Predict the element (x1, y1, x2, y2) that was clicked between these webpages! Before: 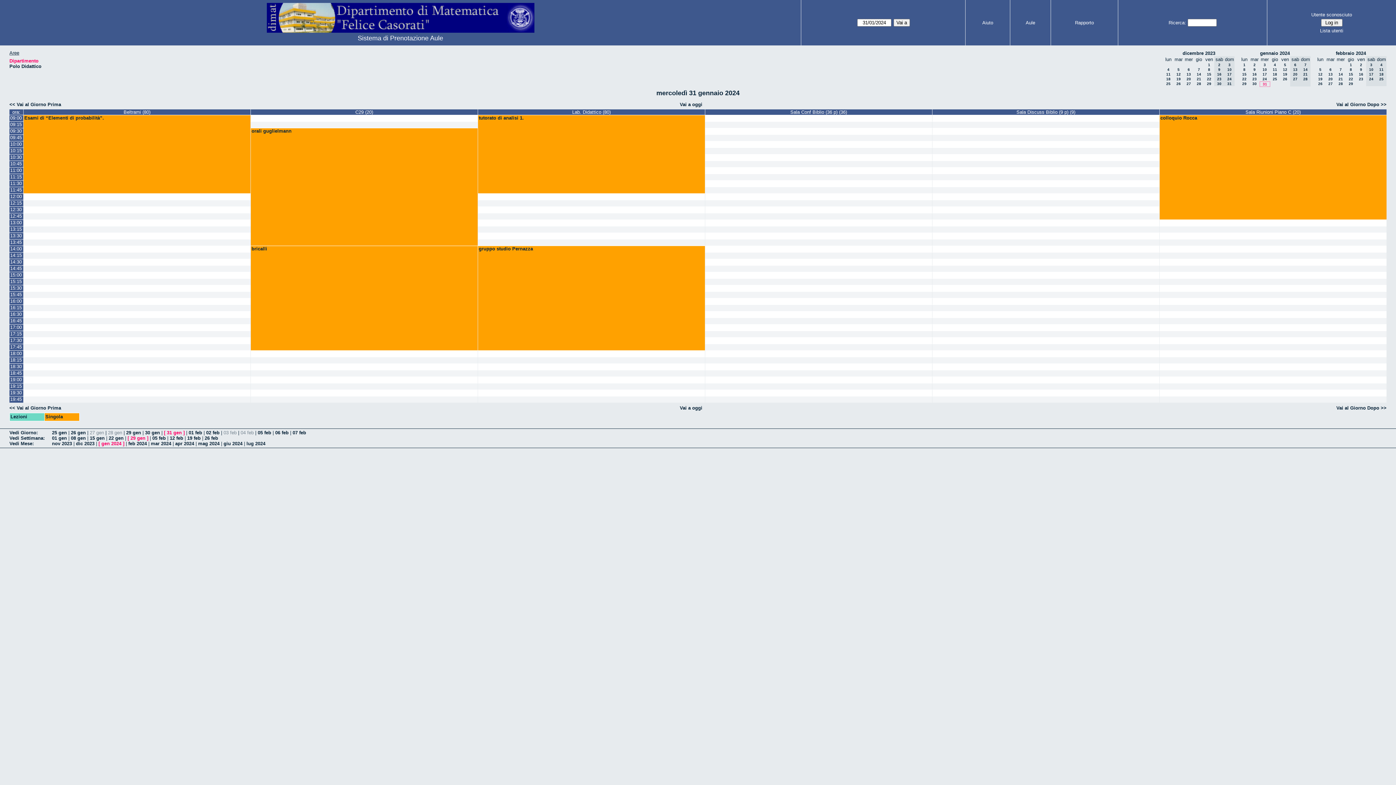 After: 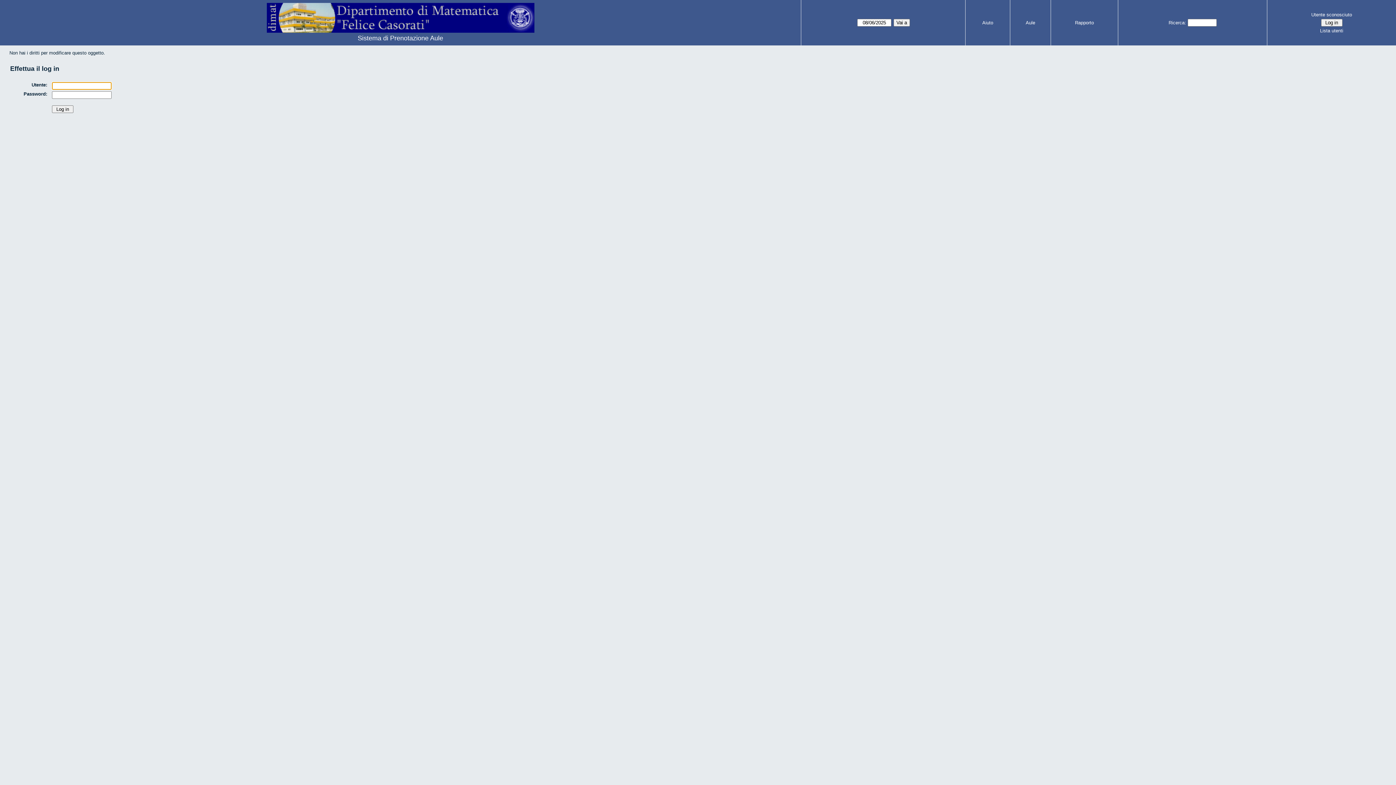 Action: bbox: (705, 246, 932, 252)